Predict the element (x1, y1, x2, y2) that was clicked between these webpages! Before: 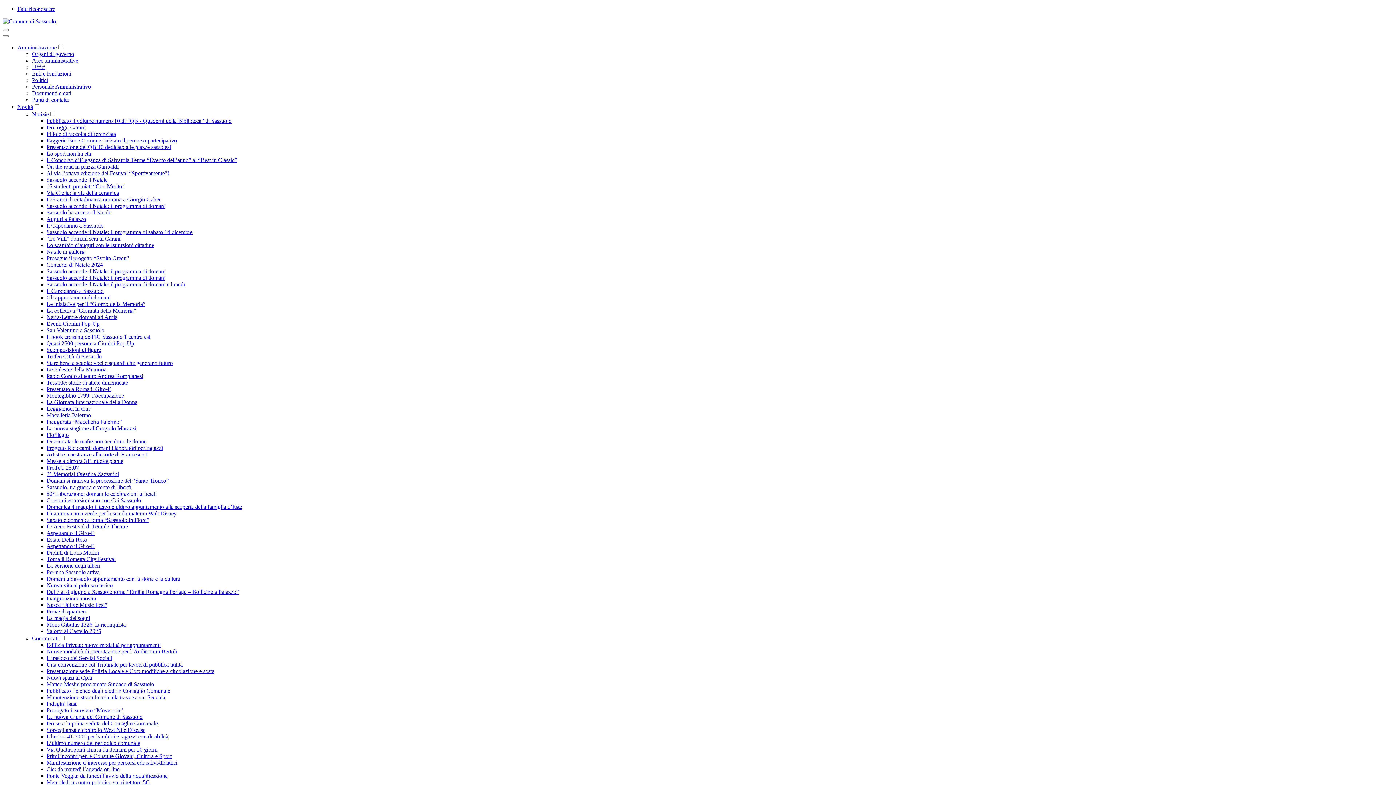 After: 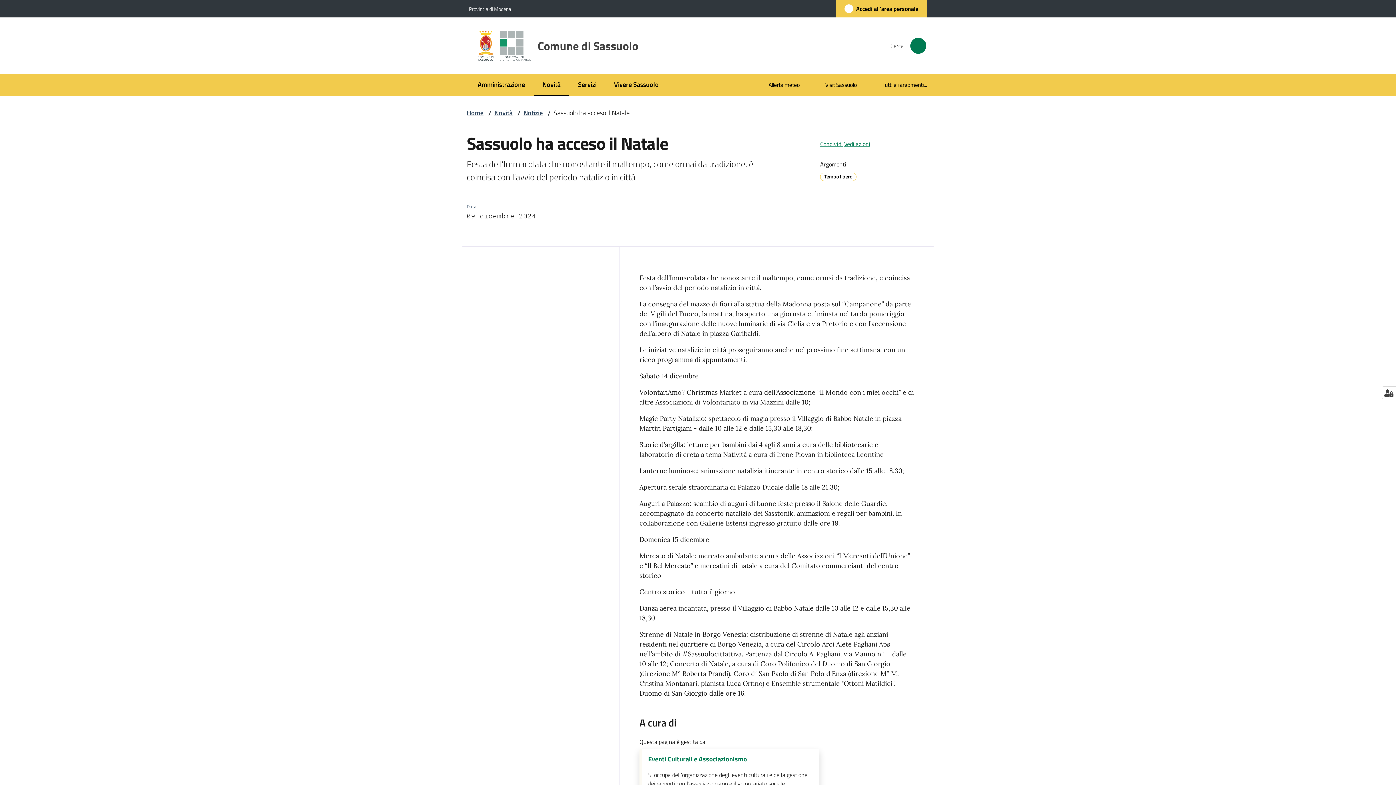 Action: bbox: (46, 209, 111, 215) label: Sassuolo ha acceso il Natale